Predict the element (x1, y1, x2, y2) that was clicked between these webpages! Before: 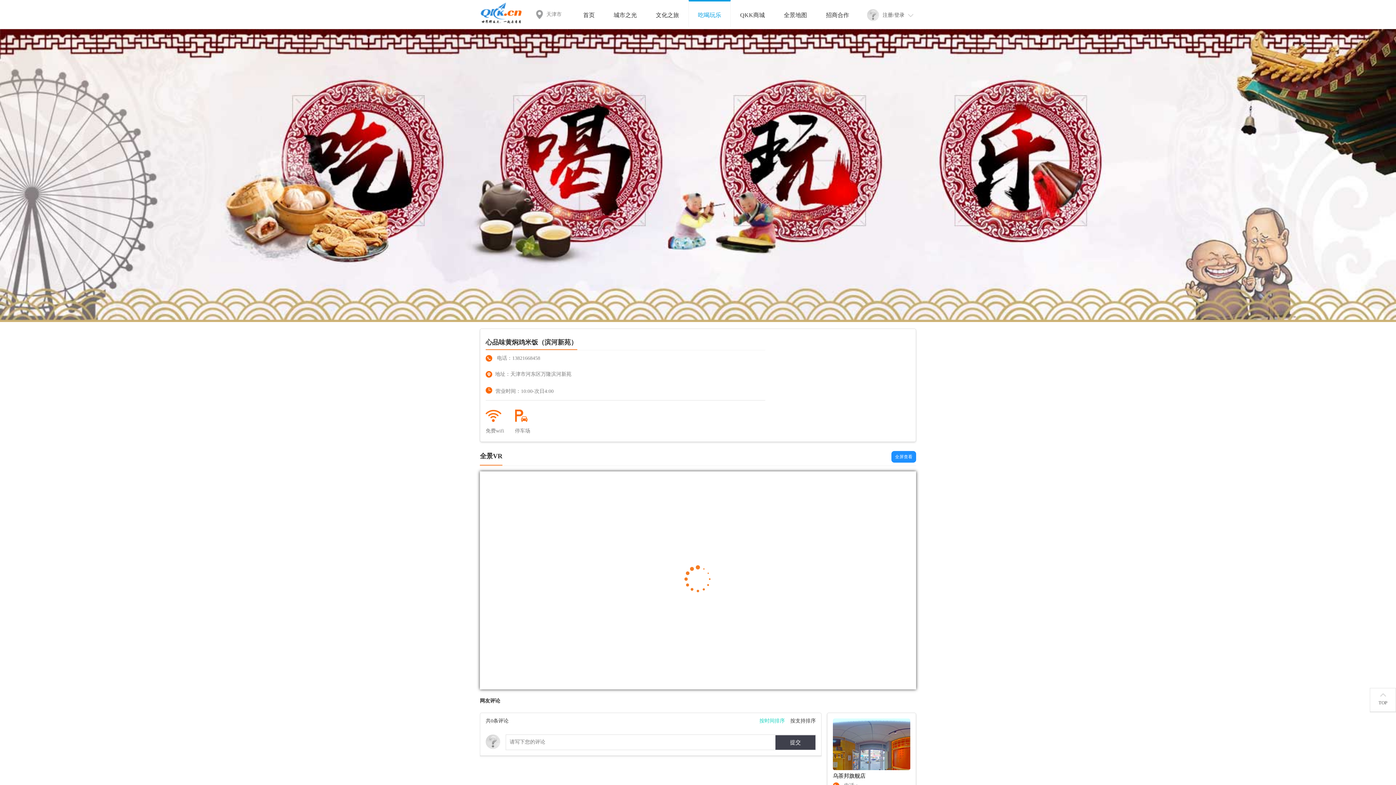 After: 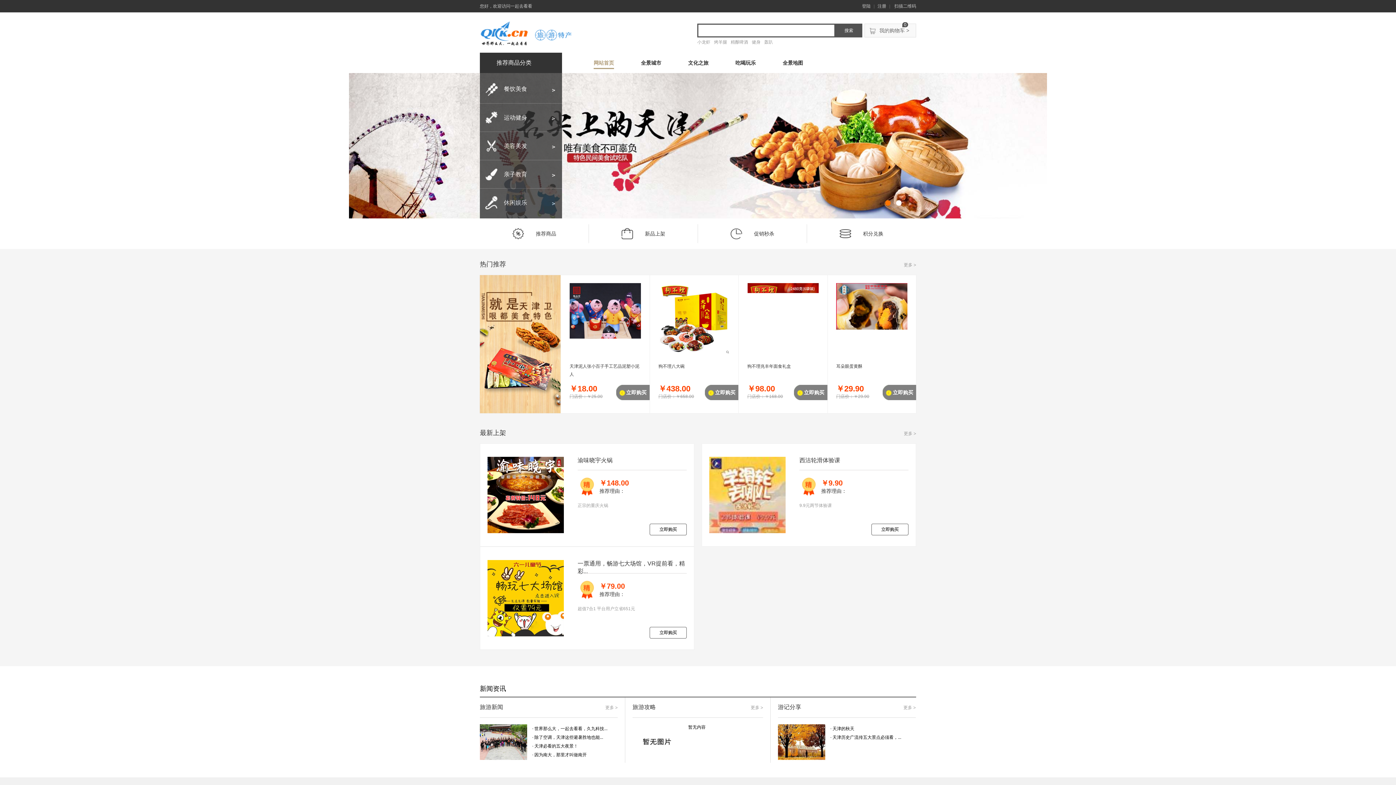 Action: bbox: (730, 0, 774, 26) label: QKK商城